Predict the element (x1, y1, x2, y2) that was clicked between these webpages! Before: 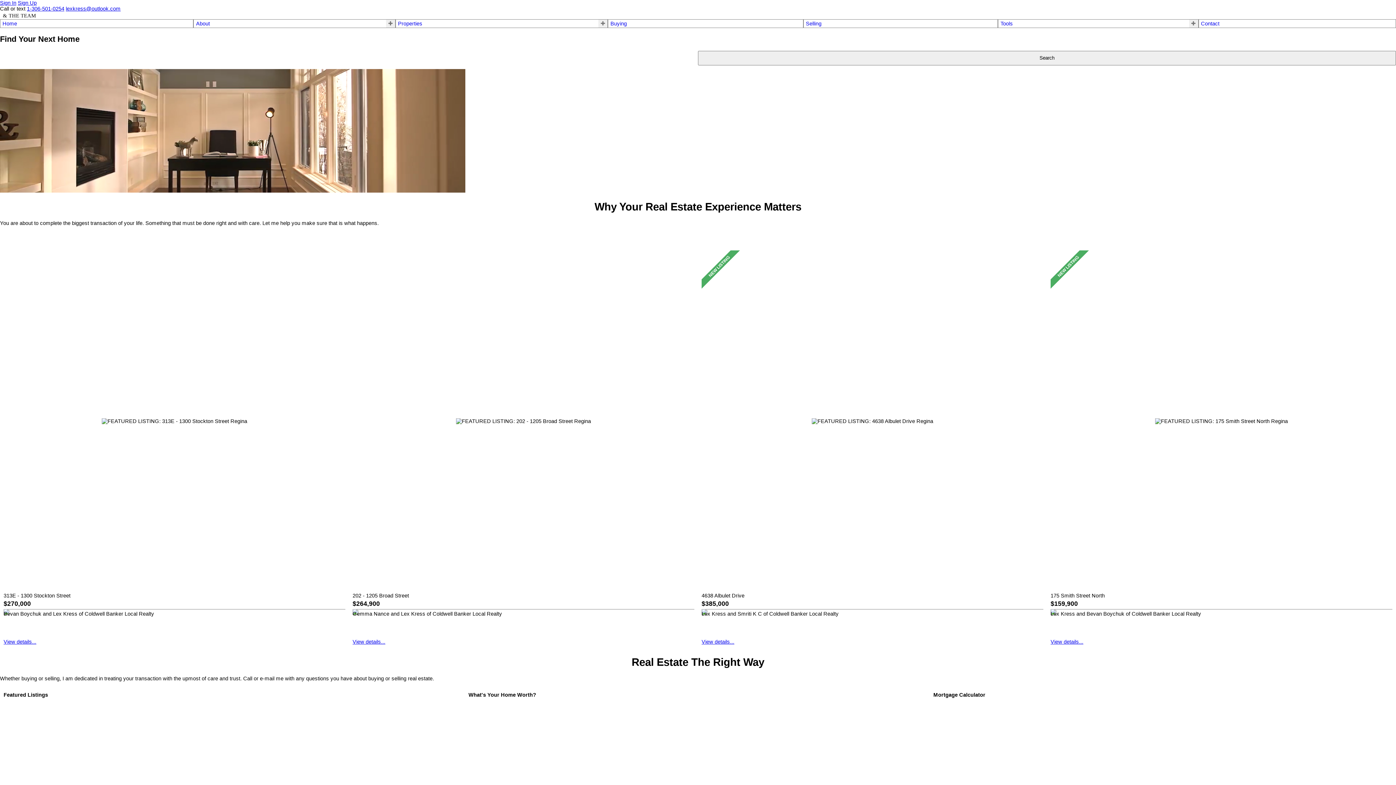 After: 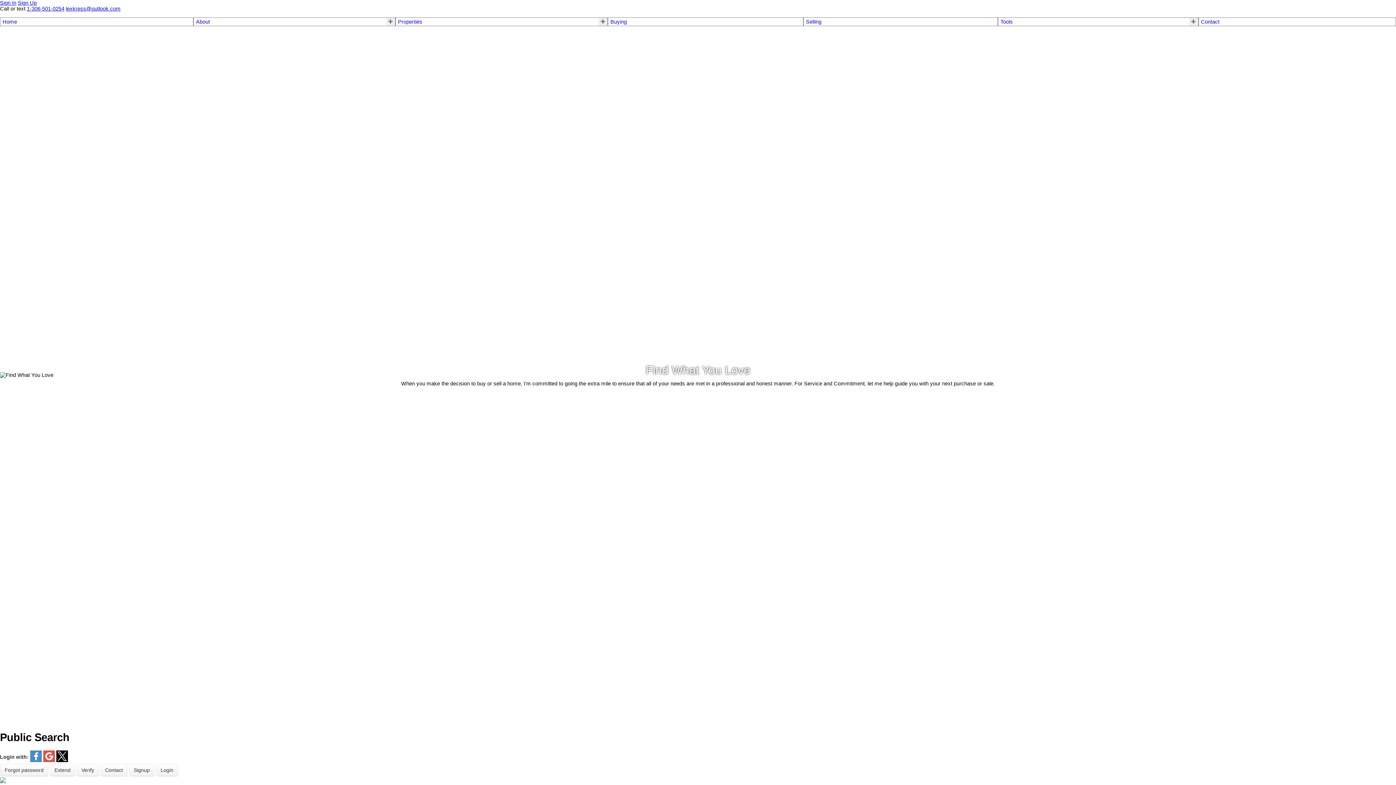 Action: bbox: (0, 0, 16, 5) label: Sign In